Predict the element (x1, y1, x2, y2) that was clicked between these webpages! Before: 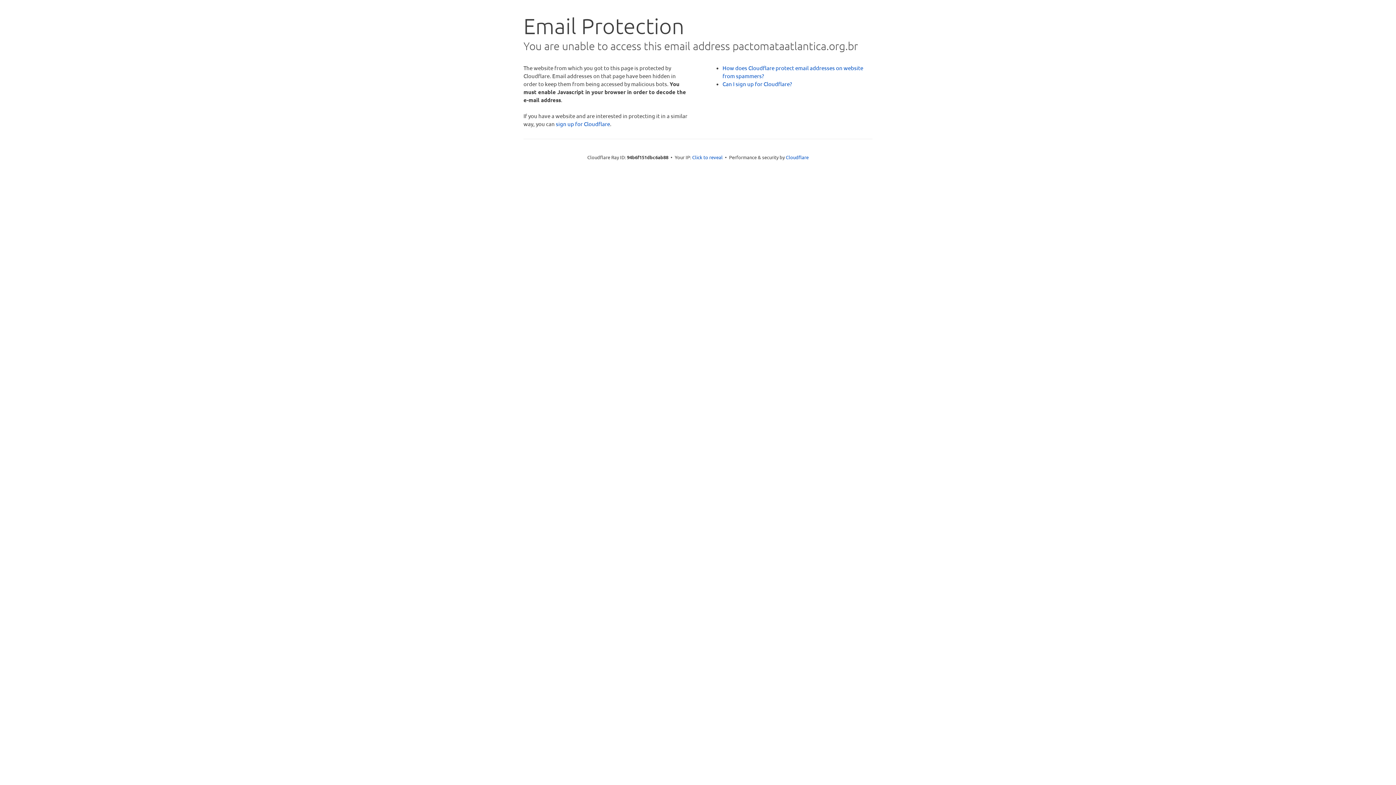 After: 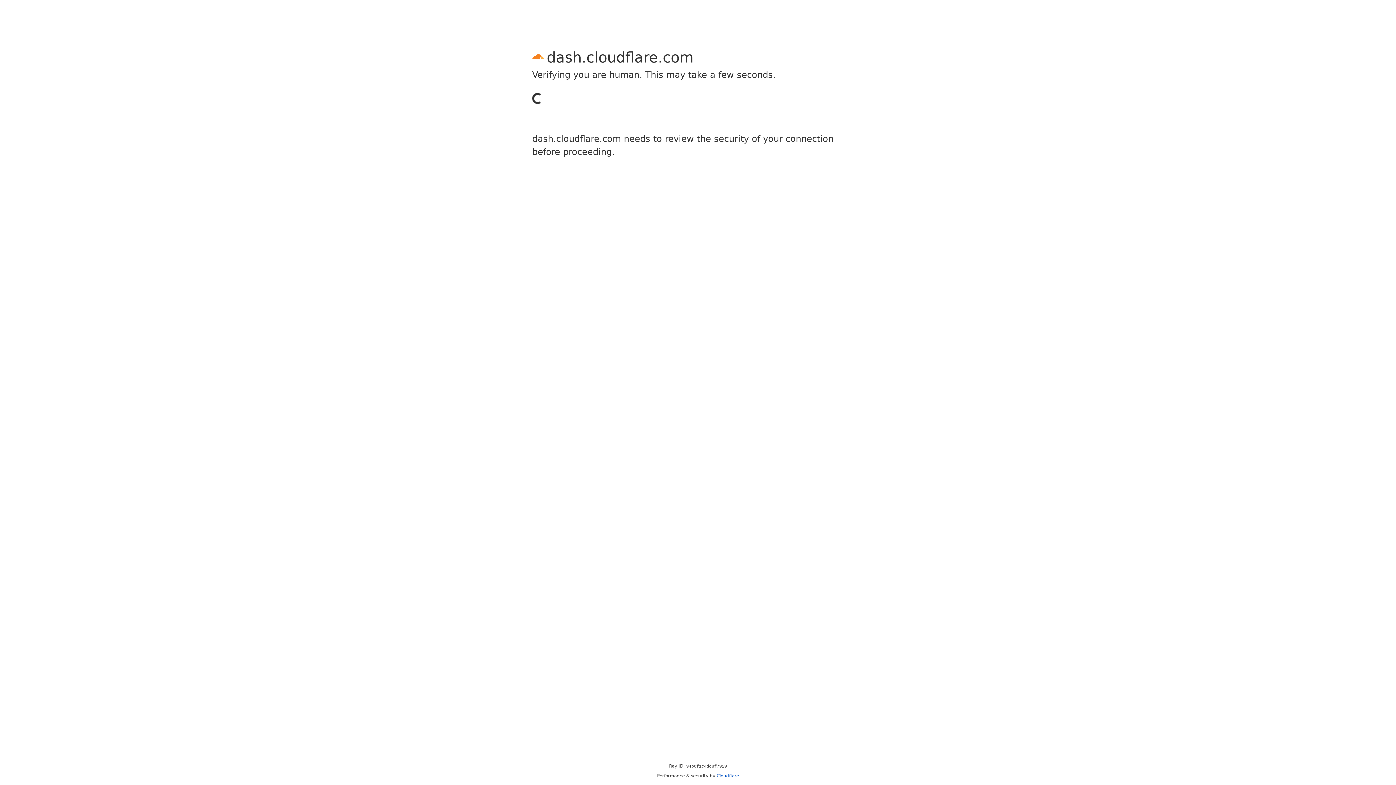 Action: label: sign up for Cloudflare bbox: (556, 120, 610, 127)